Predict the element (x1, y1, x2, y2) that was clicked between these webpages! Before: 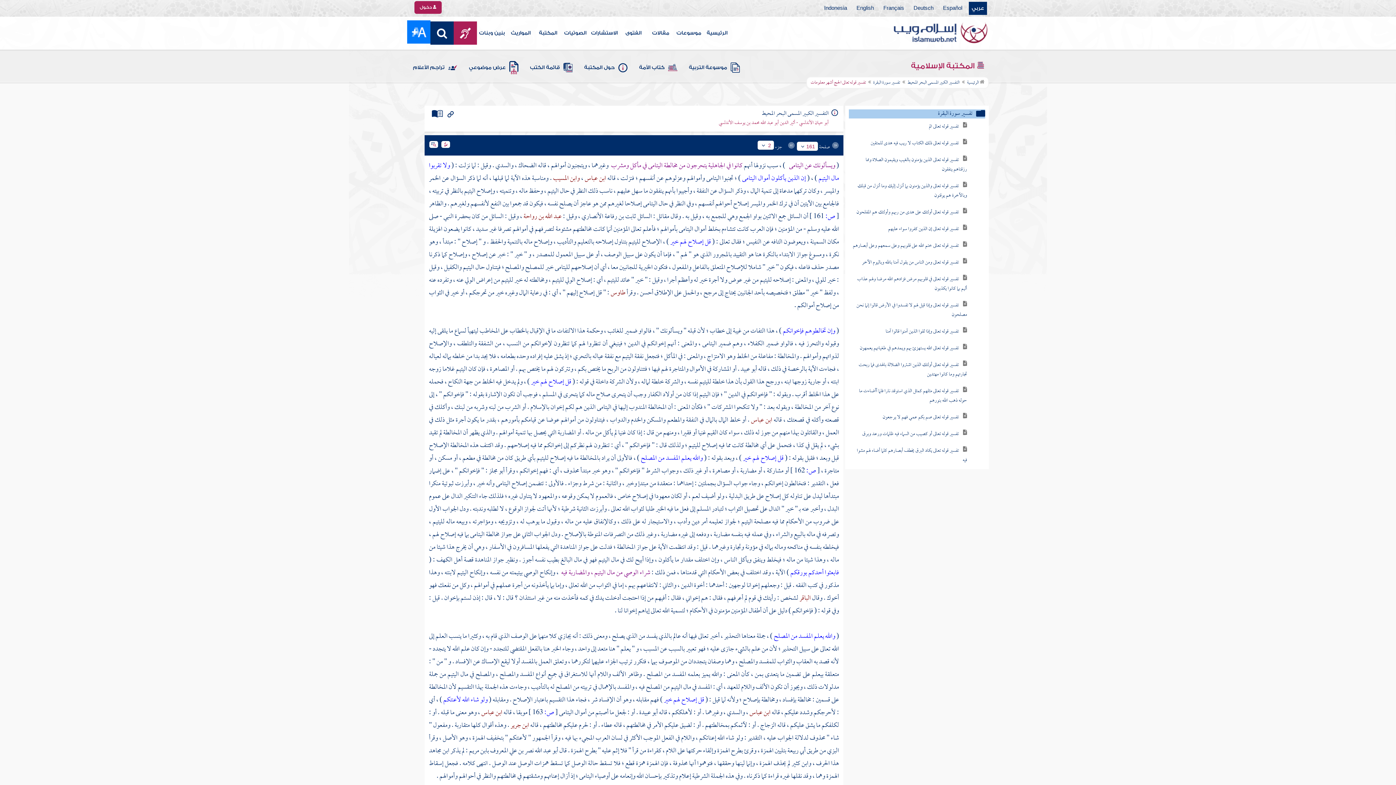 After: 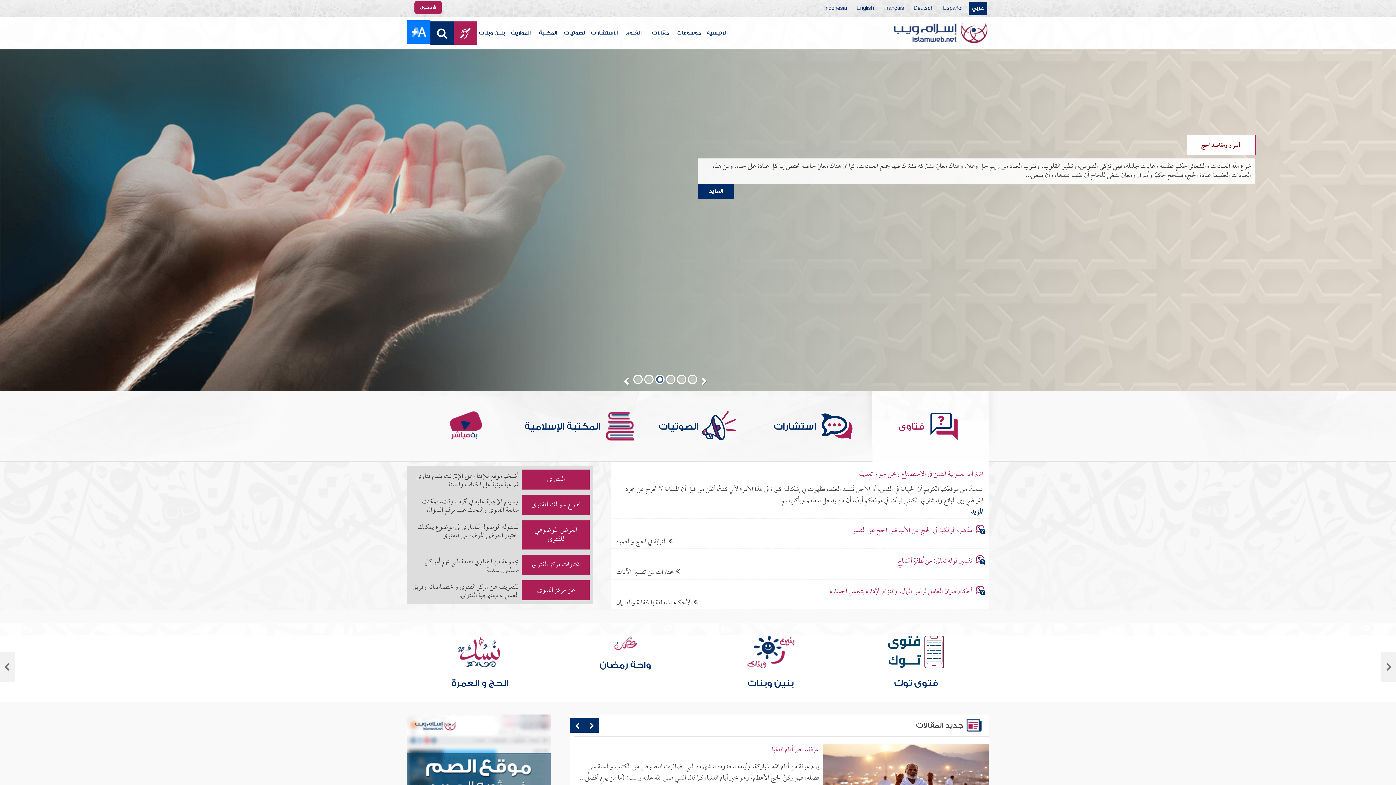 Action: bbox: (969, 1, 987, 14) label: عربي